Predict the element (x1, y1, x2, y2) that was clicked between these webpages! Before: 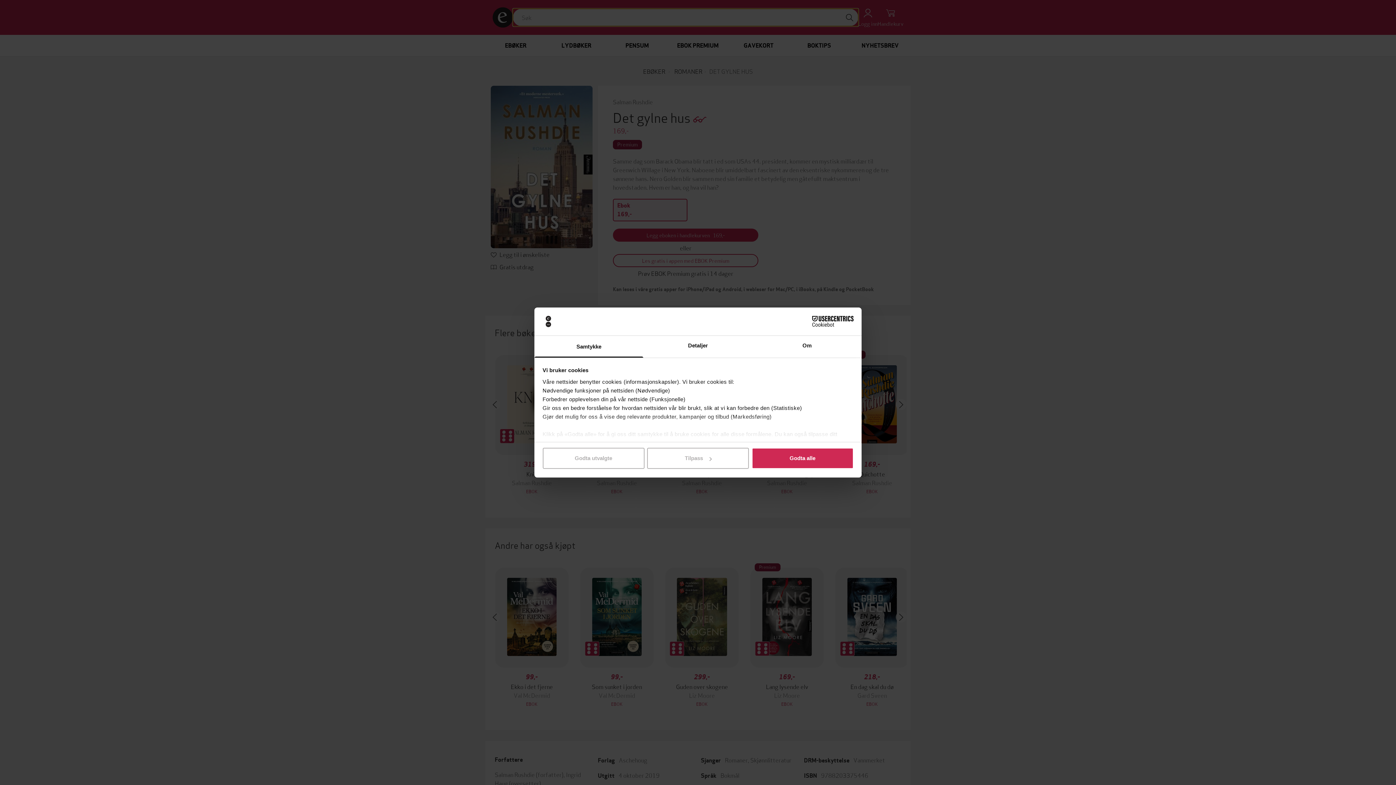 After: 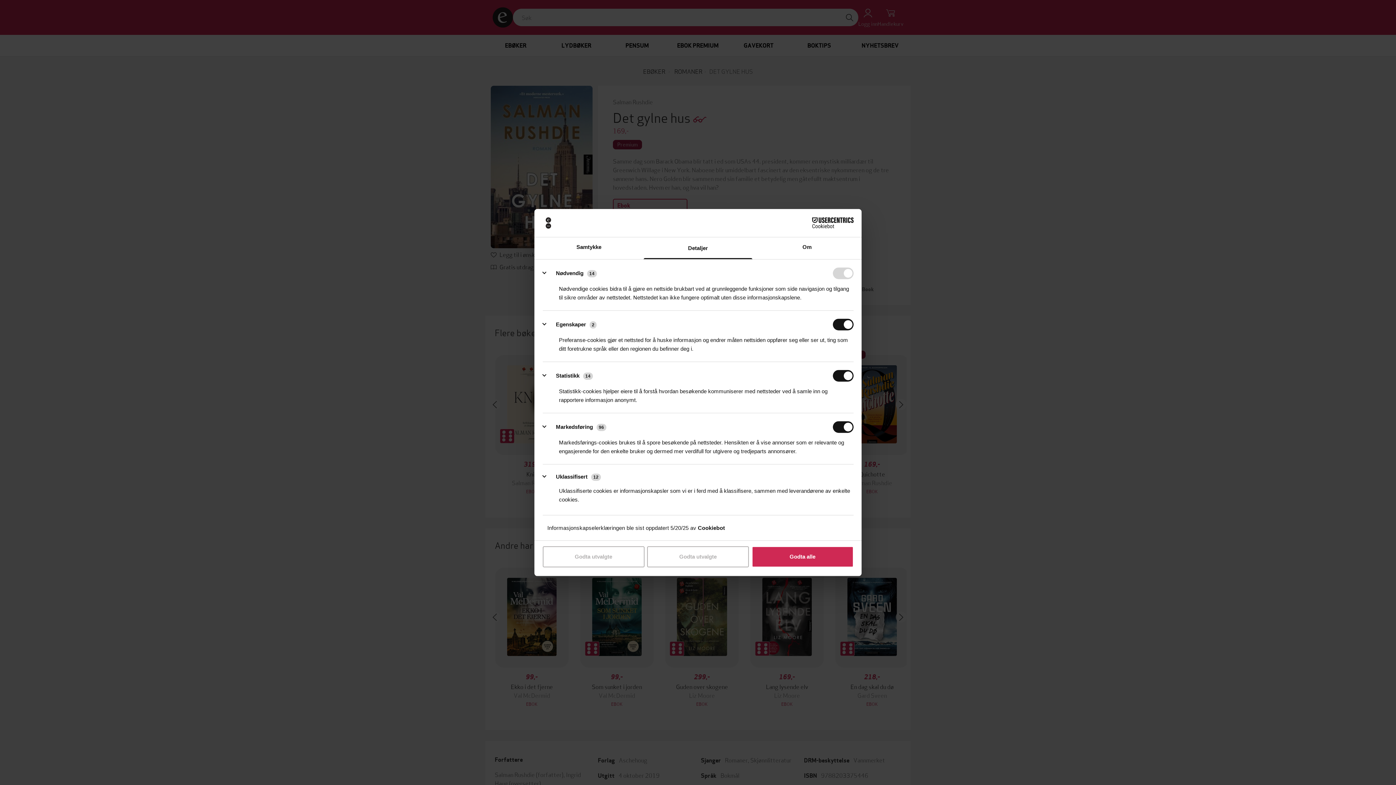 Action: label: Detaljer bbox: (643, 335, 752, 357)